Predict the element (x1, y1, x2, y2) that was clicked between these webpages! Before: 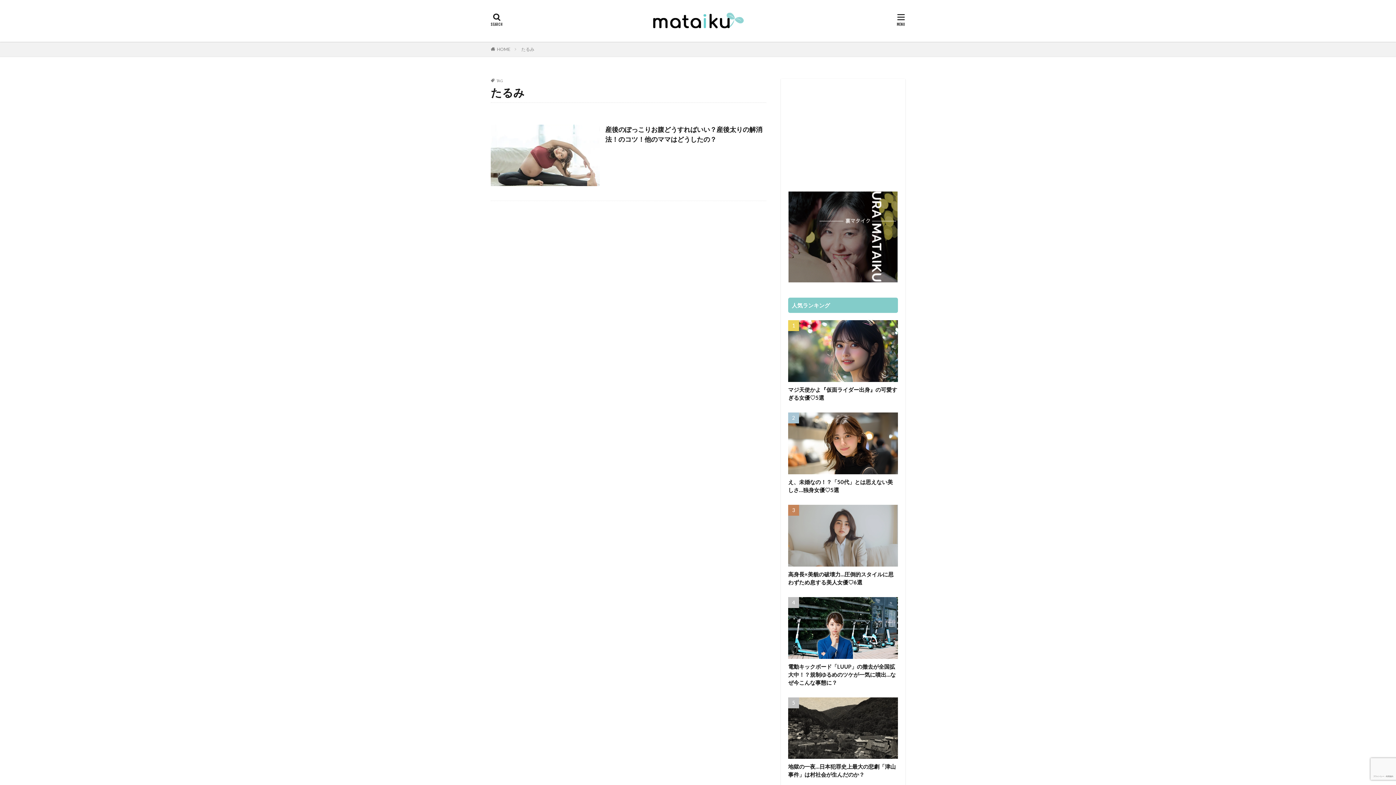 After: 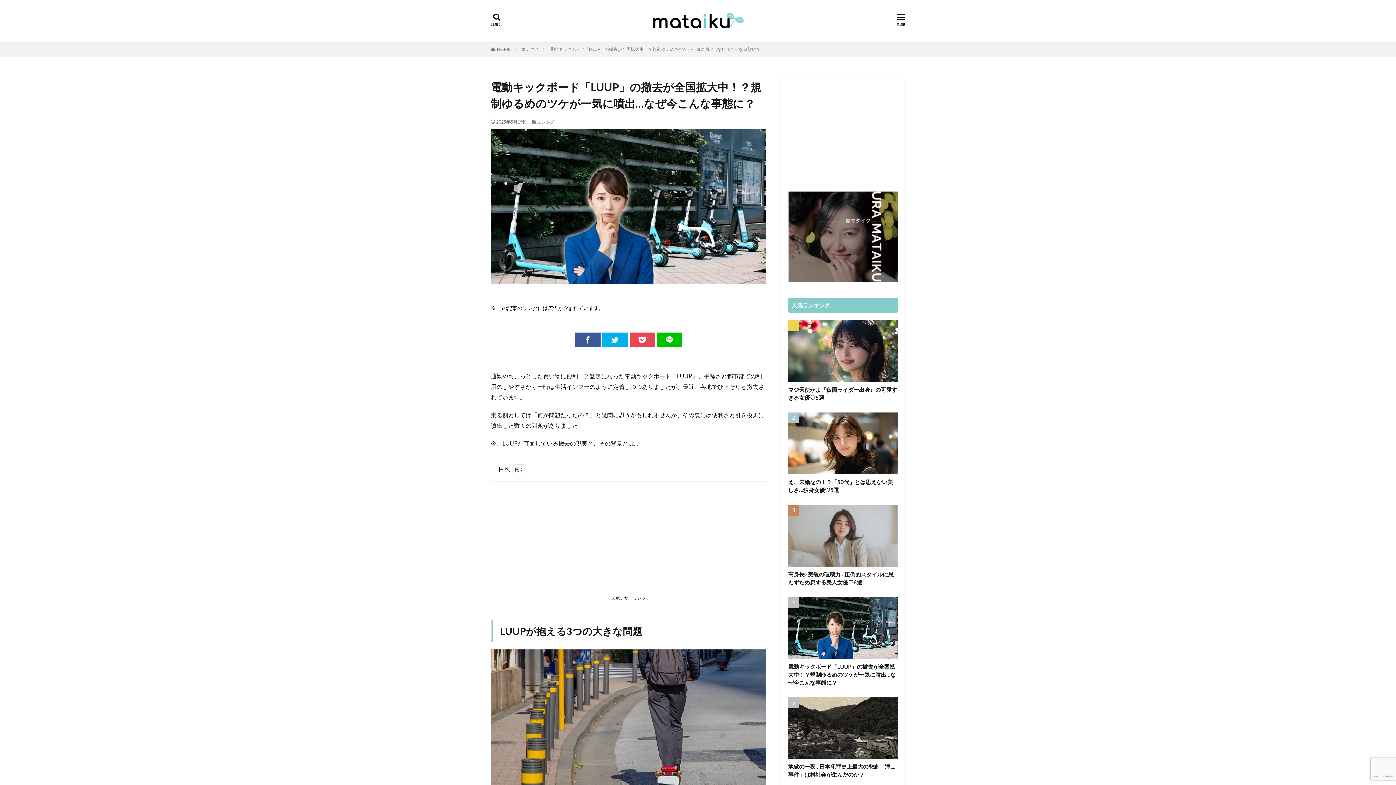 Action: label: 電動キックボード「LUUP」の撤去が全国拡大中！？規制ゆるめのツケが一気に噴出…なぜ今こんな事態に？ bbox: (788, 662, 898, 686)